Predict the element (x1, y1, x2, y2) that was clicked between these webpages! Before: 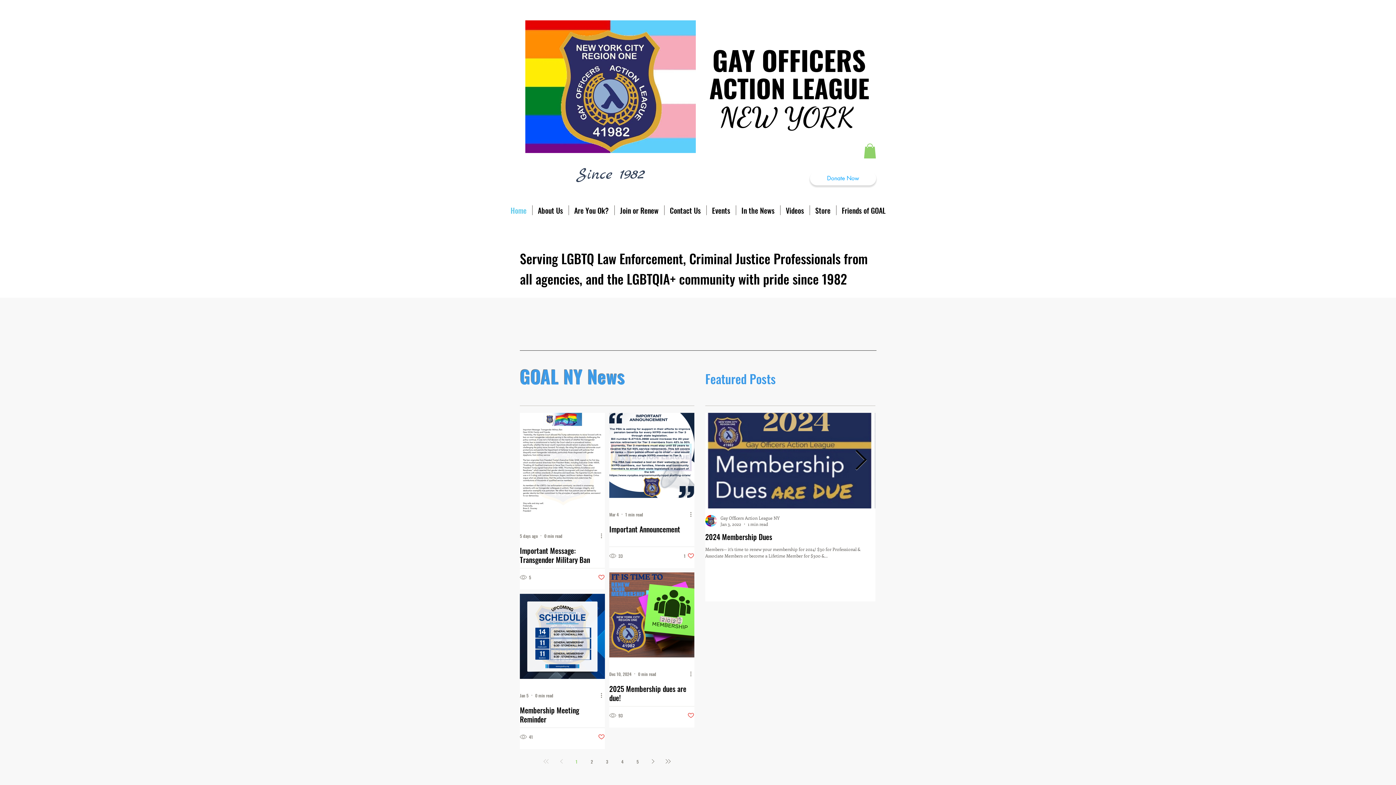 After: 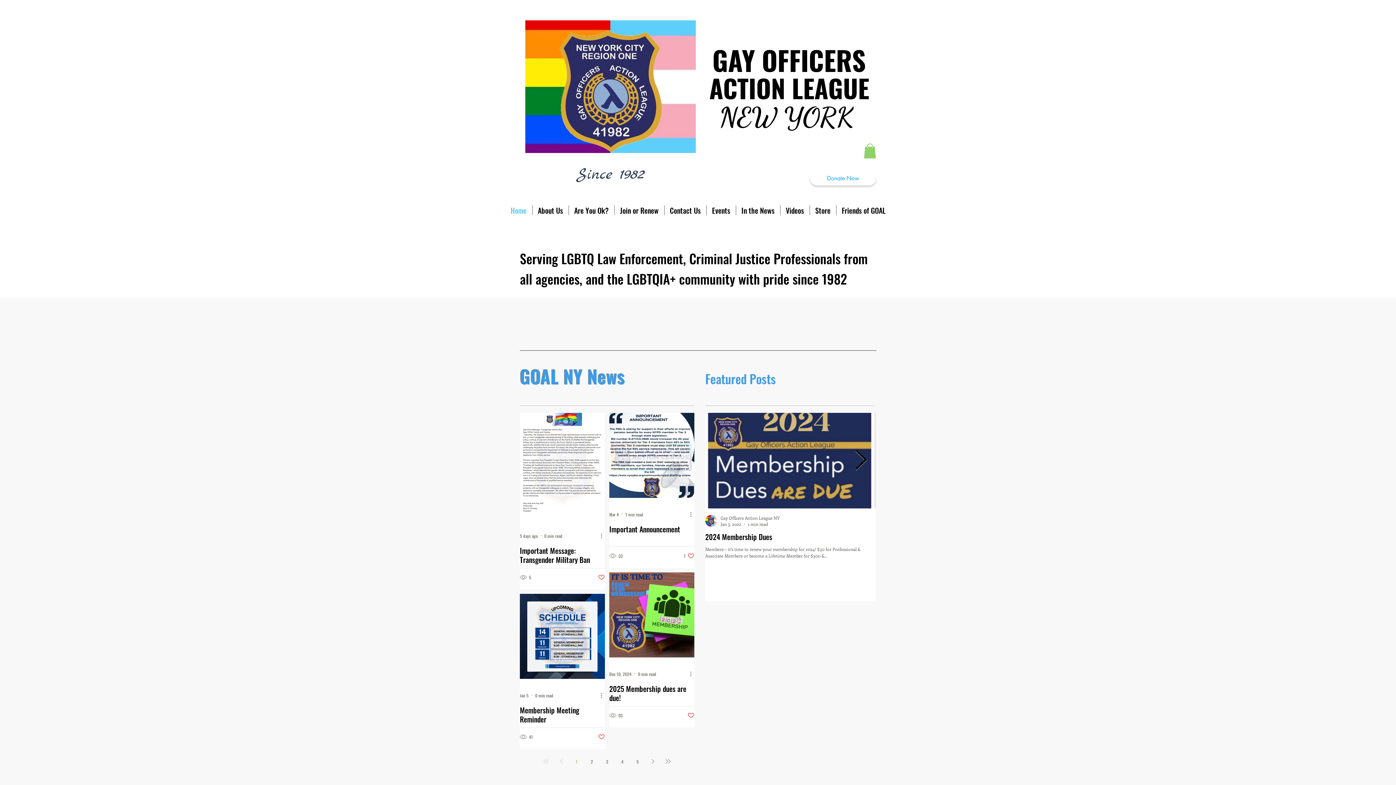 Action: label: Next Item bbox: (854, 450, 867, 471)